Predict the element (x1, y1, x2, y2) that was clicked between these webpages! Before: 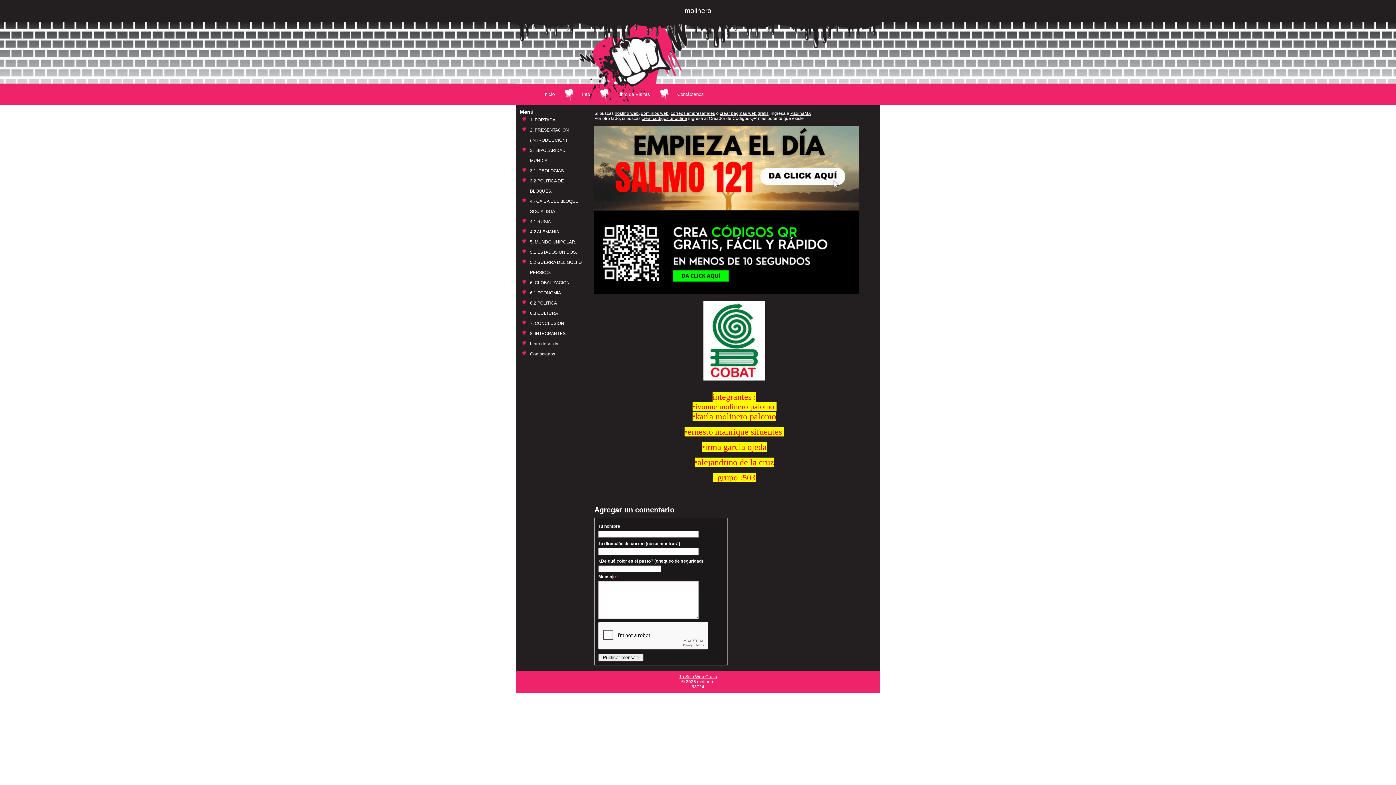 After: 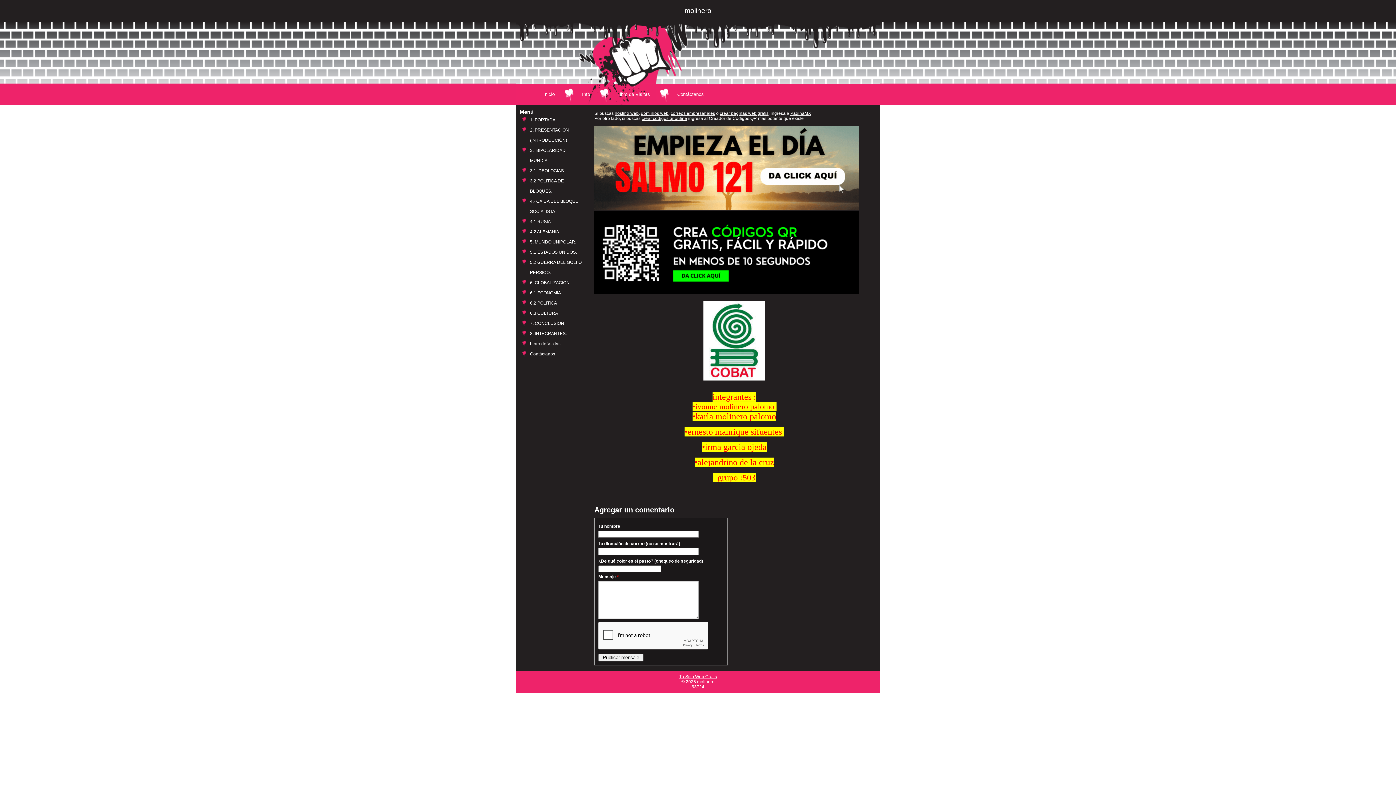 Action: label: hosting web, bbox: (614, 110, 640, 116)